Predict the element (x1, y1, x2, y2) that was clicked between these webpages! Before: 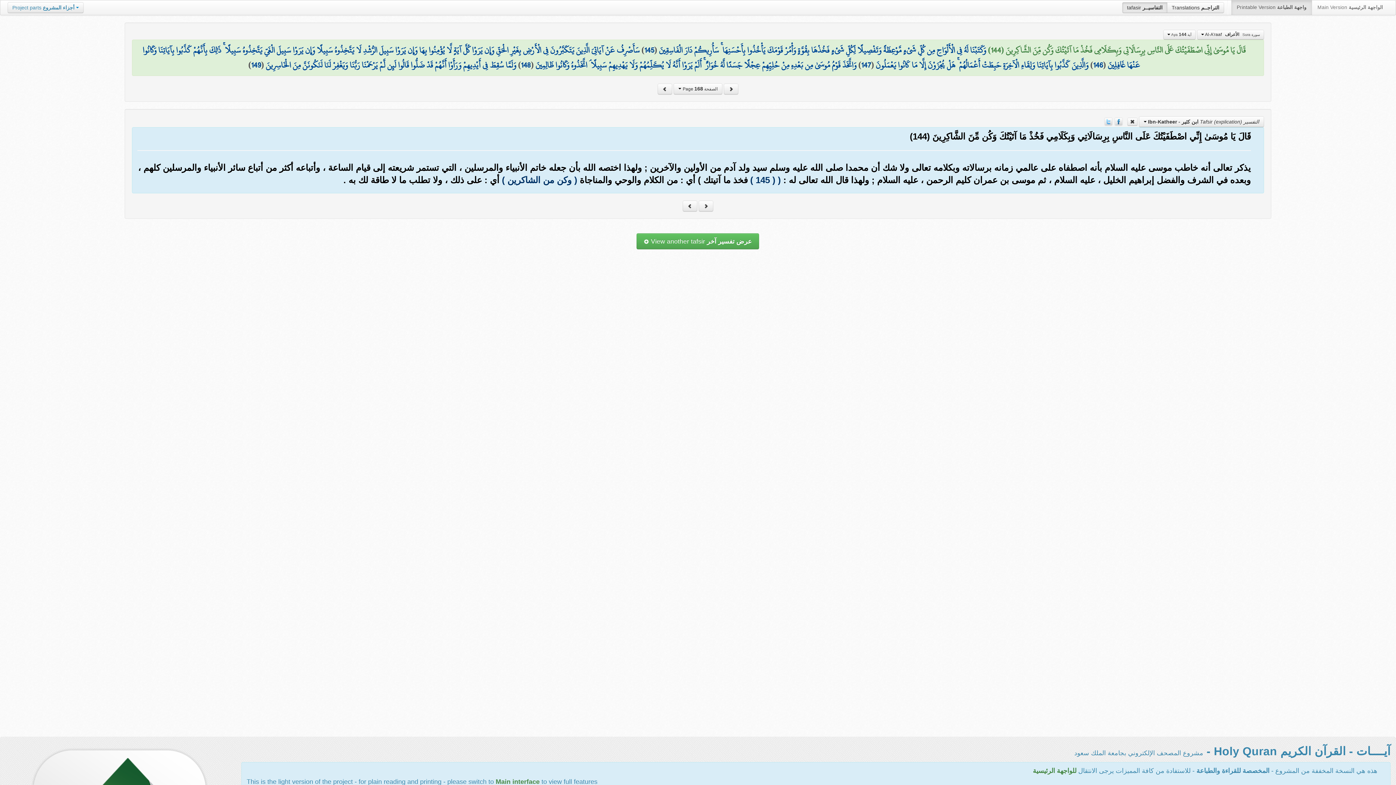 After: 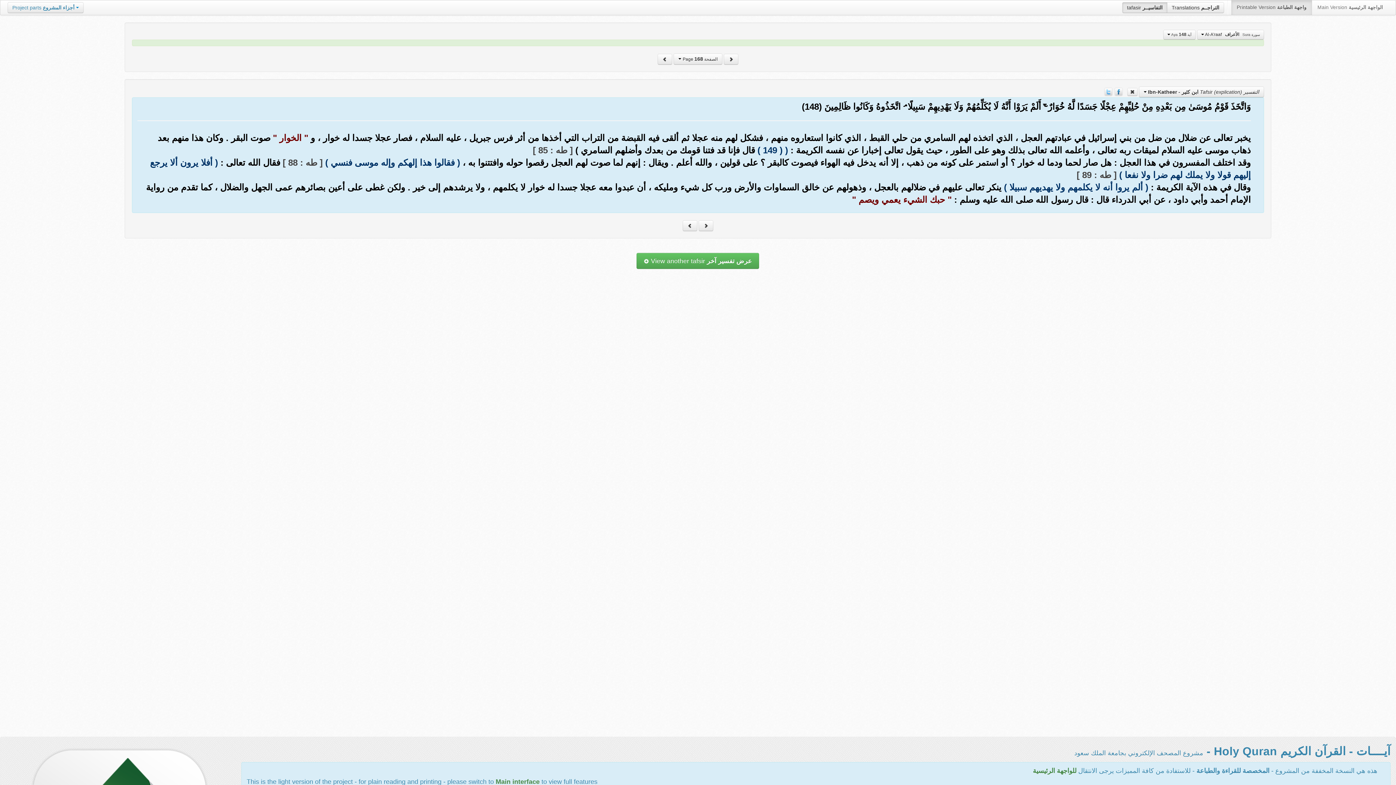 Action: label: وَاتَّخَذَ قَوْمُ مُوسَىٰ مِن بَعْدِهِ مِنْ حُلِيِّهِمْ عِجْلًا جَسَدًا لَّهُ خُوَارٌ ۚ أَلَمْ يَرَوْا أَنَّهُ لَا يُكَلِّمُهُمْ وَلَا يَهْدِيهِمْ سَبِيلًا ۘ اتَّخَذُوهُ وَكَانُوا ظَالِمِينَ bbox: (535, 57, 856, 73)